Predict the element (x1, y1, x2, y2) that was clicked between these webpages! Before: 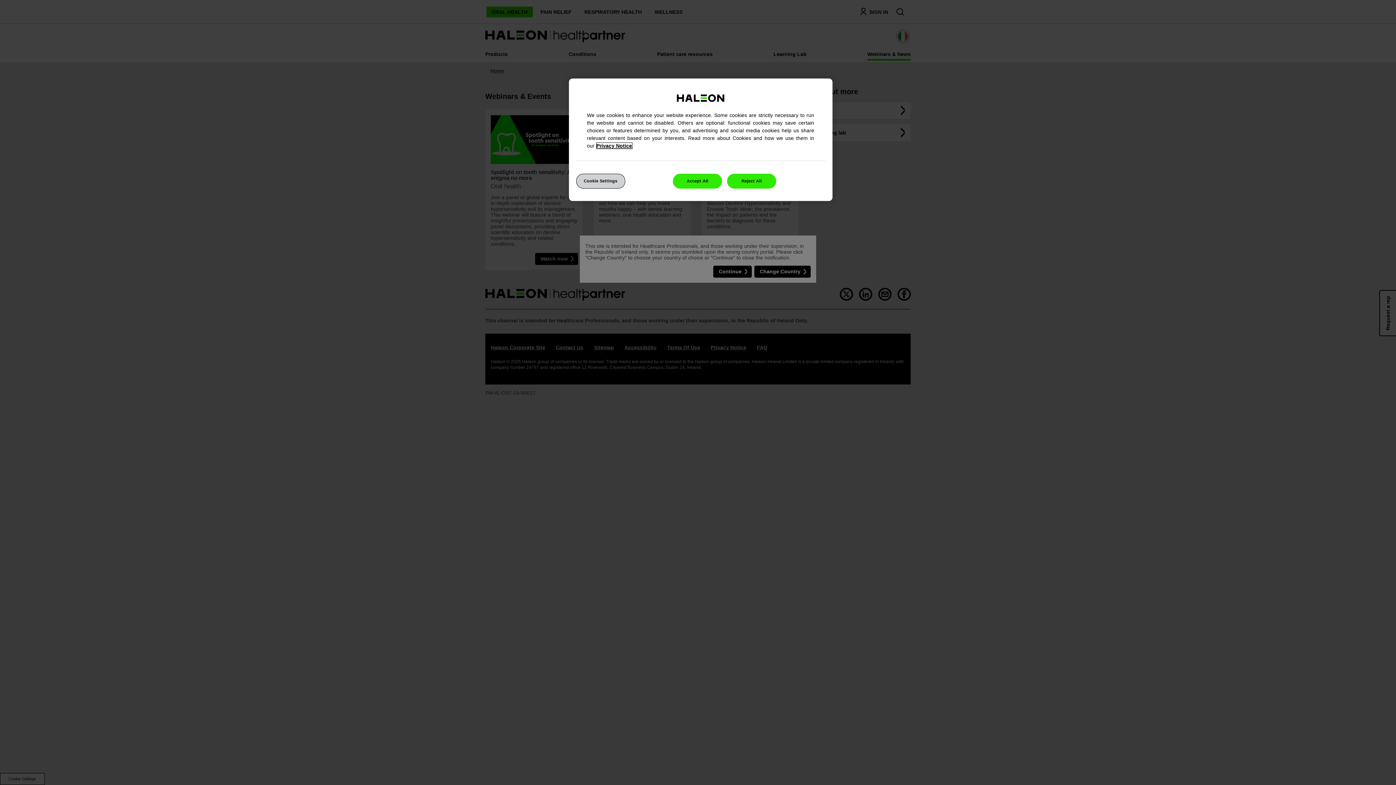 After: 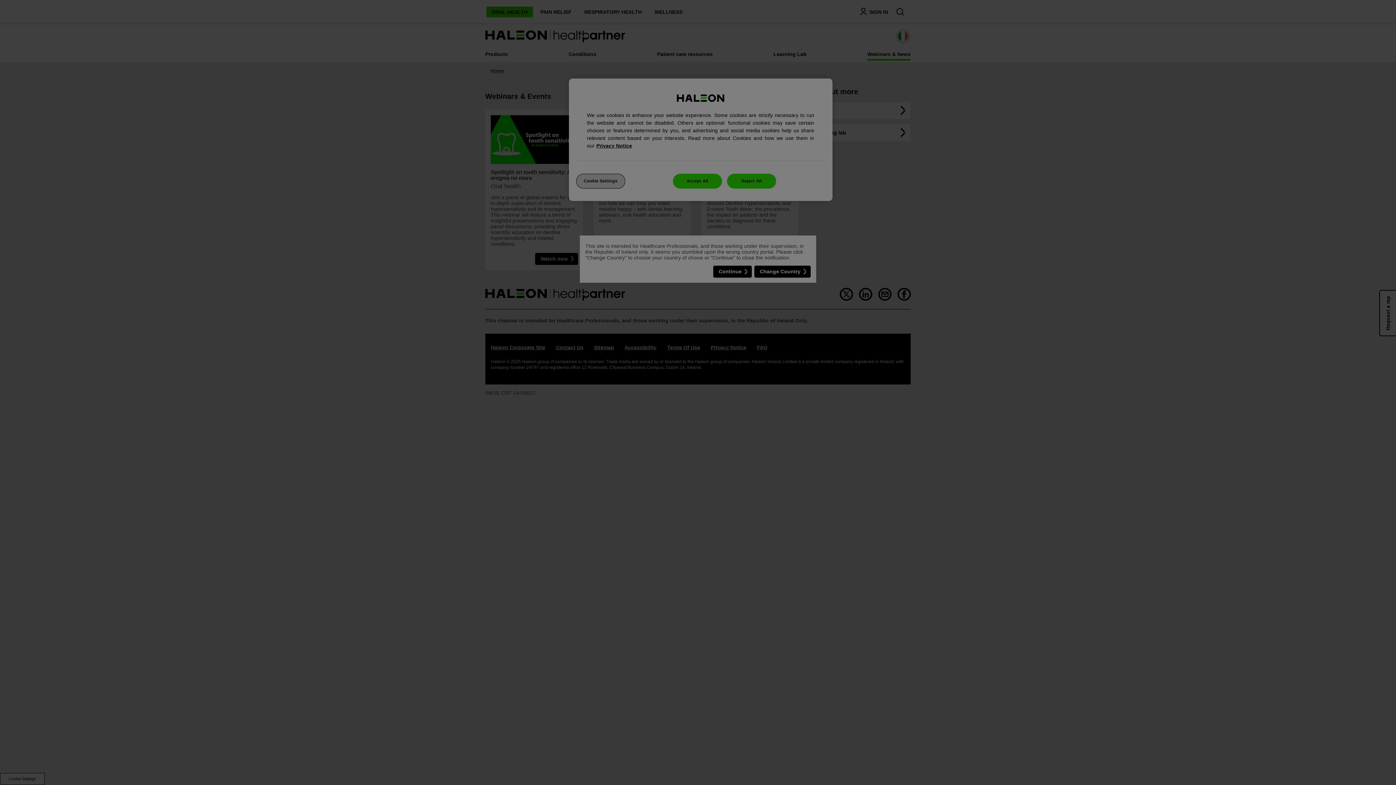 Action: label: Cookie Settings bbox: (576, 173, 625, 188)